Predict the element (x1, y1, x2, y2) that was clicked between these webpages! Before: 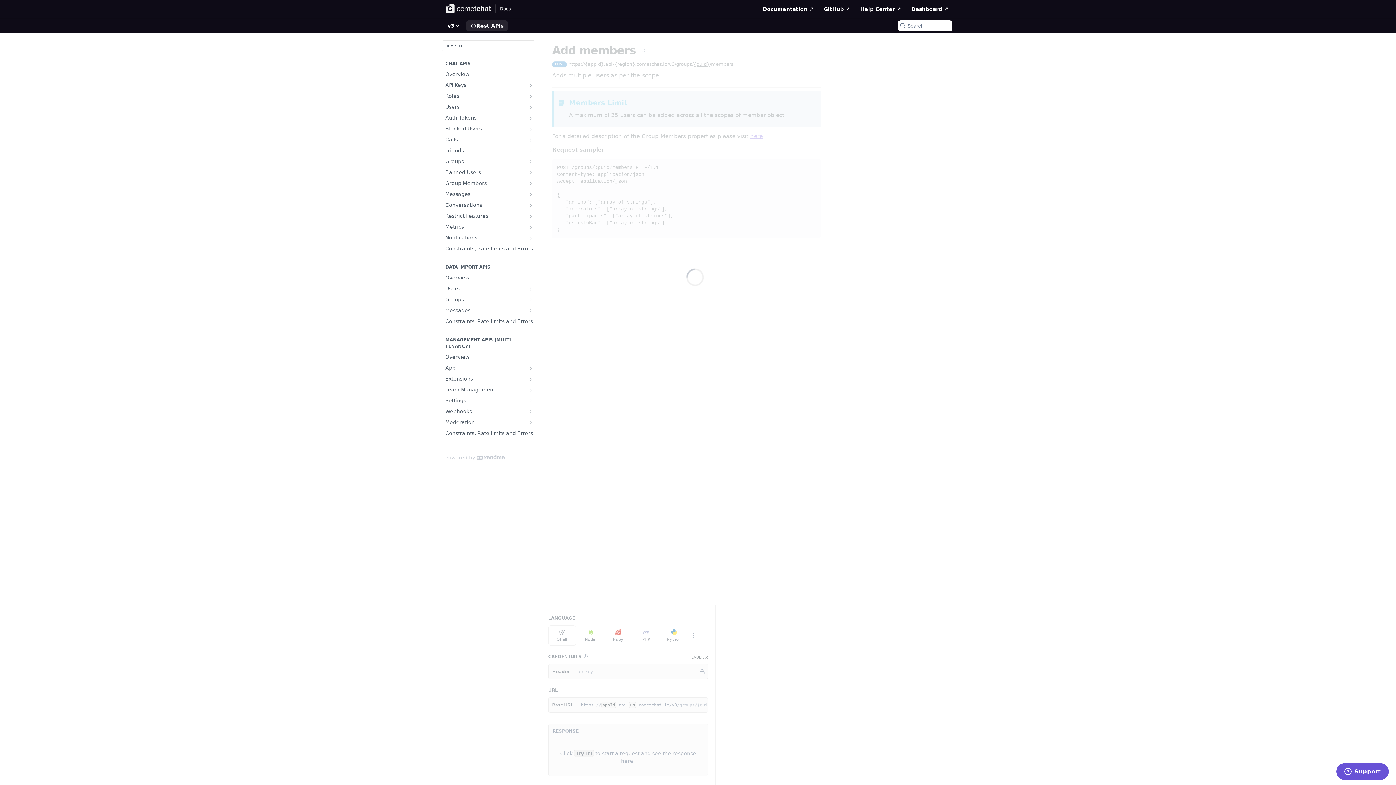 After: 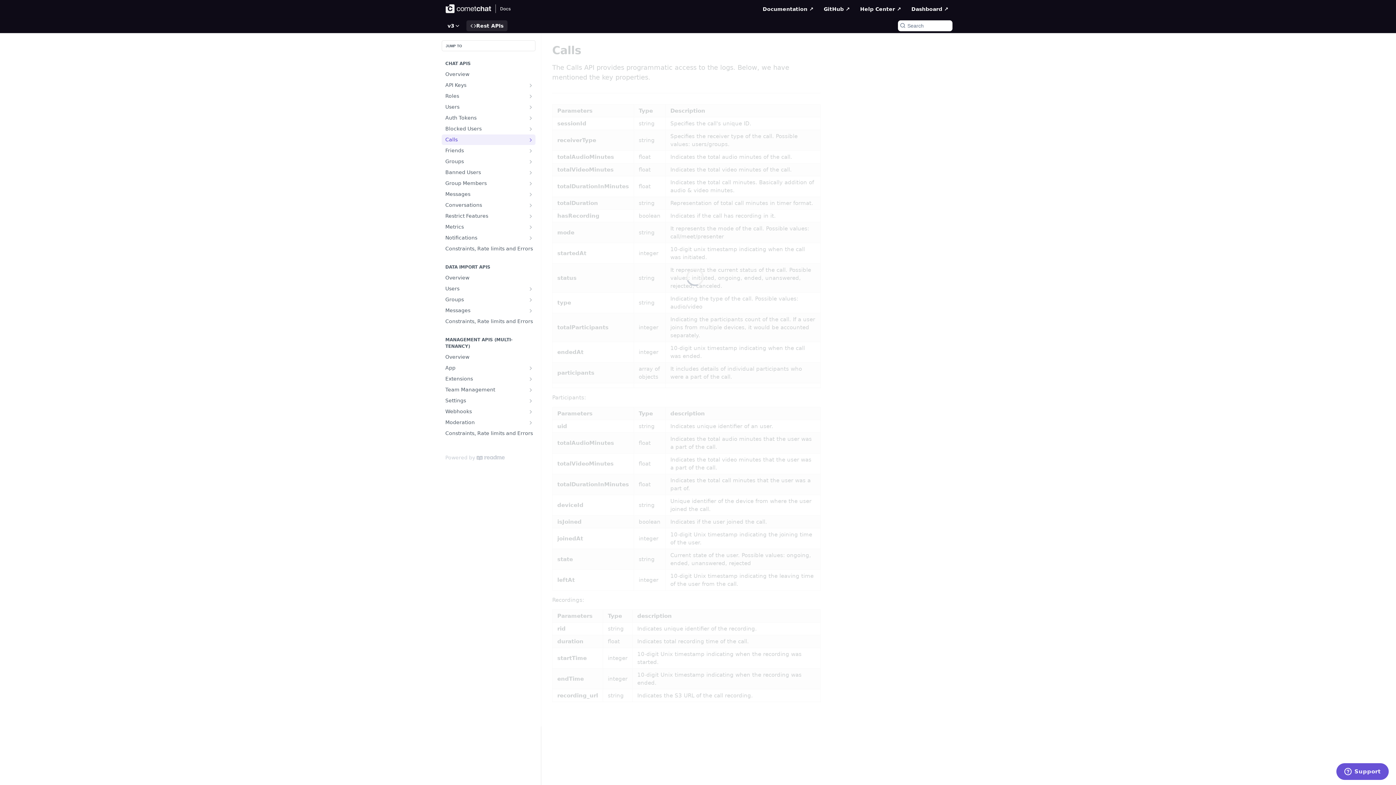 Action: label: Show subpages for Calls bbox: (528, 137, 533, 142)